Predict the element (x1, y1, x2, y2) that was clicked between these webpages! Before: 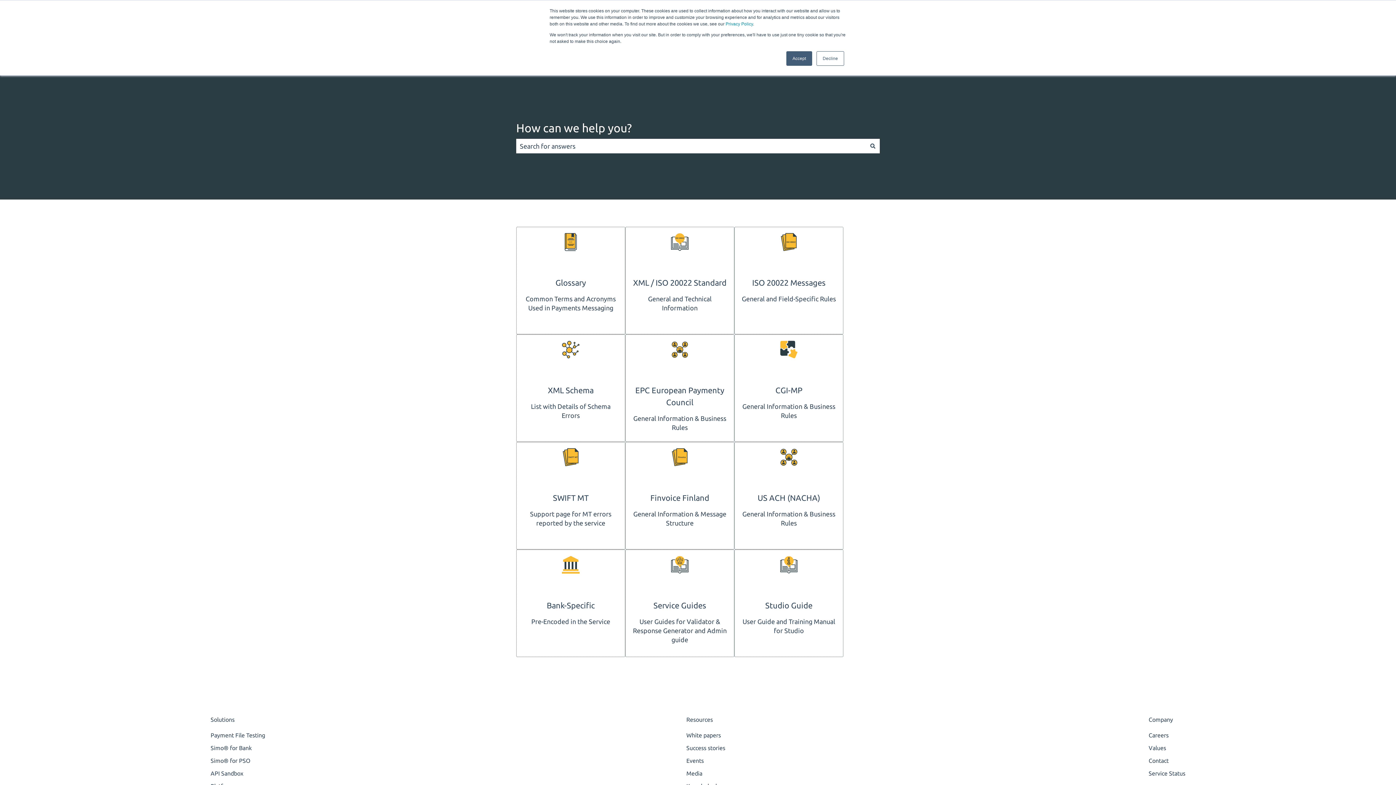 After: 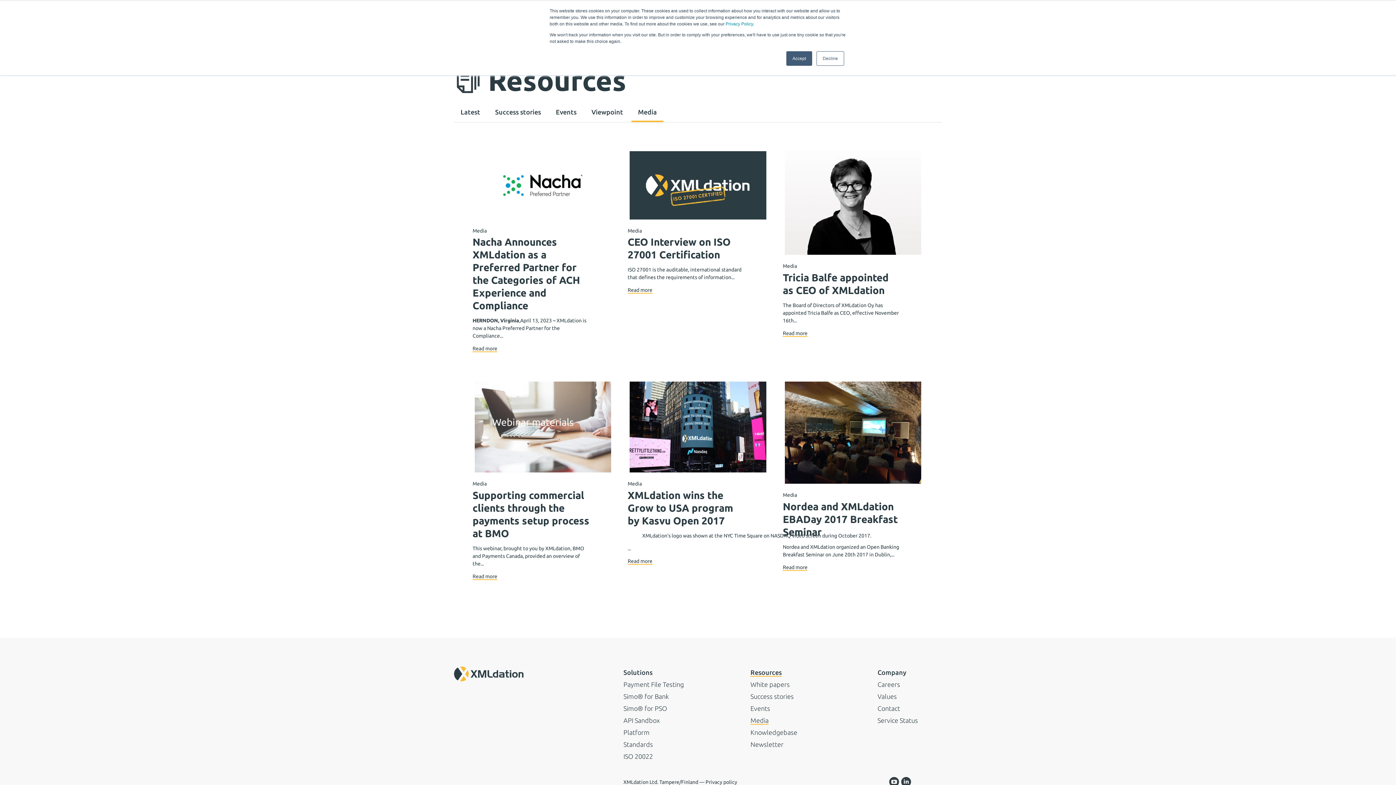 Action: label: Media bbox: (679, 767, 709, 780)